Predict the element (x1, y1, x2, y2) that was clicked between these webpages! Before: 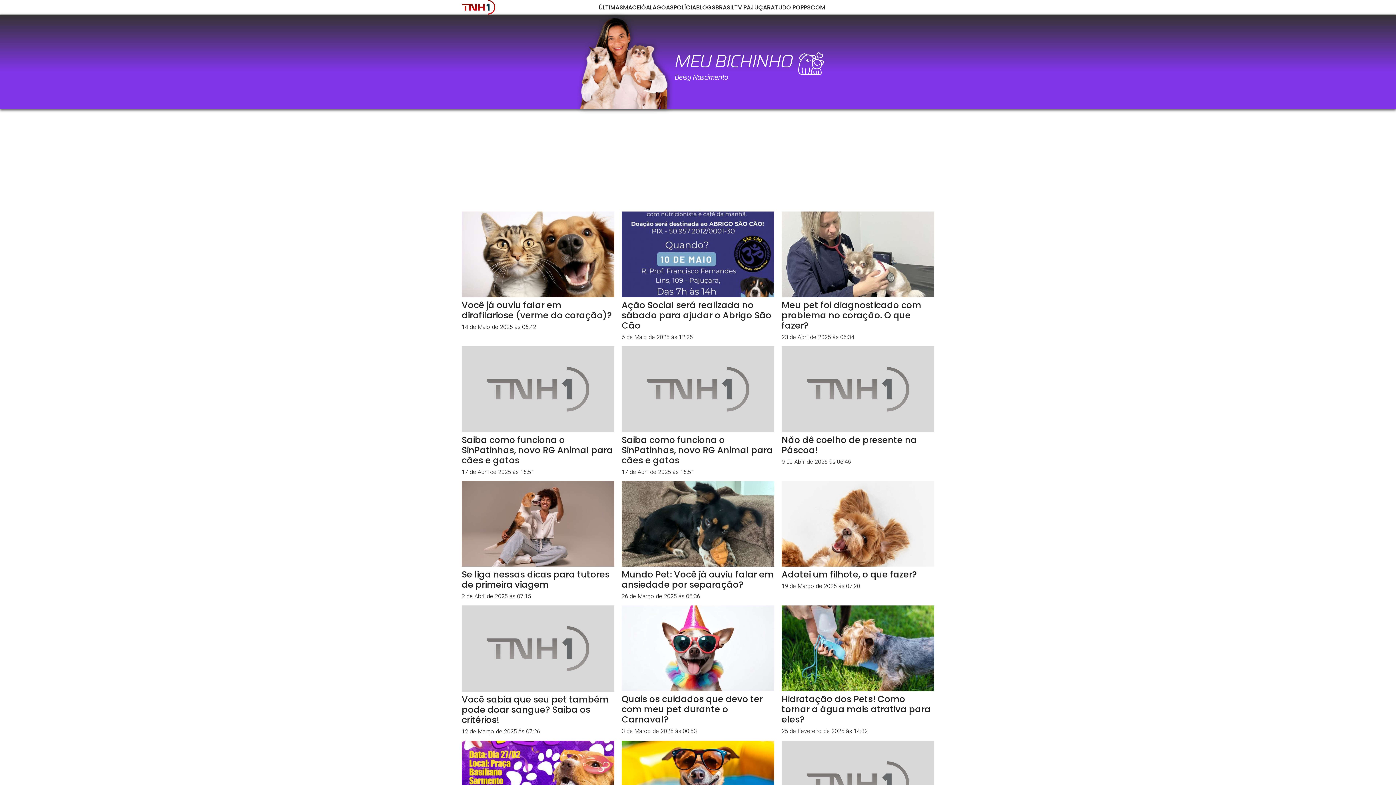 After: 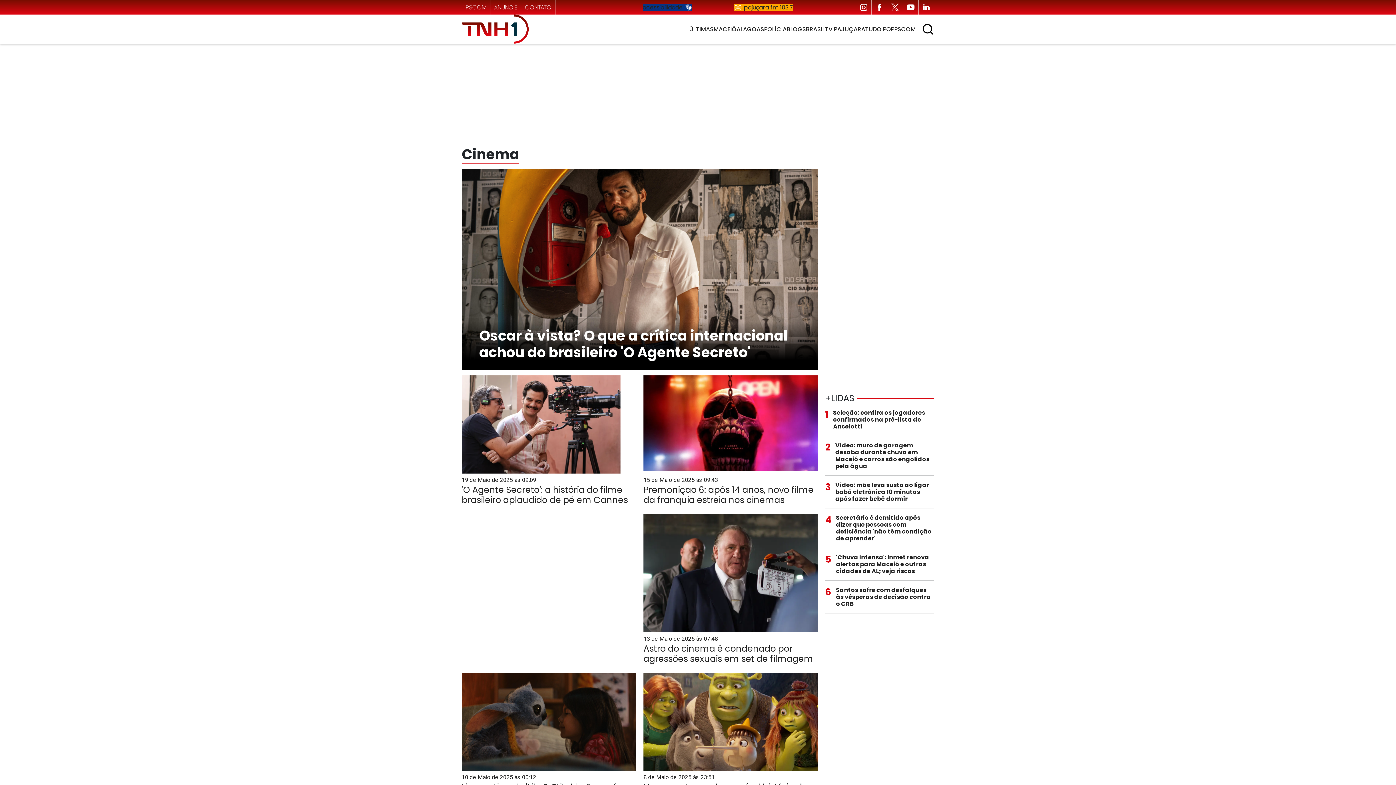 Action: bbox: (774, 3, 804, 10) label: TUDO POP